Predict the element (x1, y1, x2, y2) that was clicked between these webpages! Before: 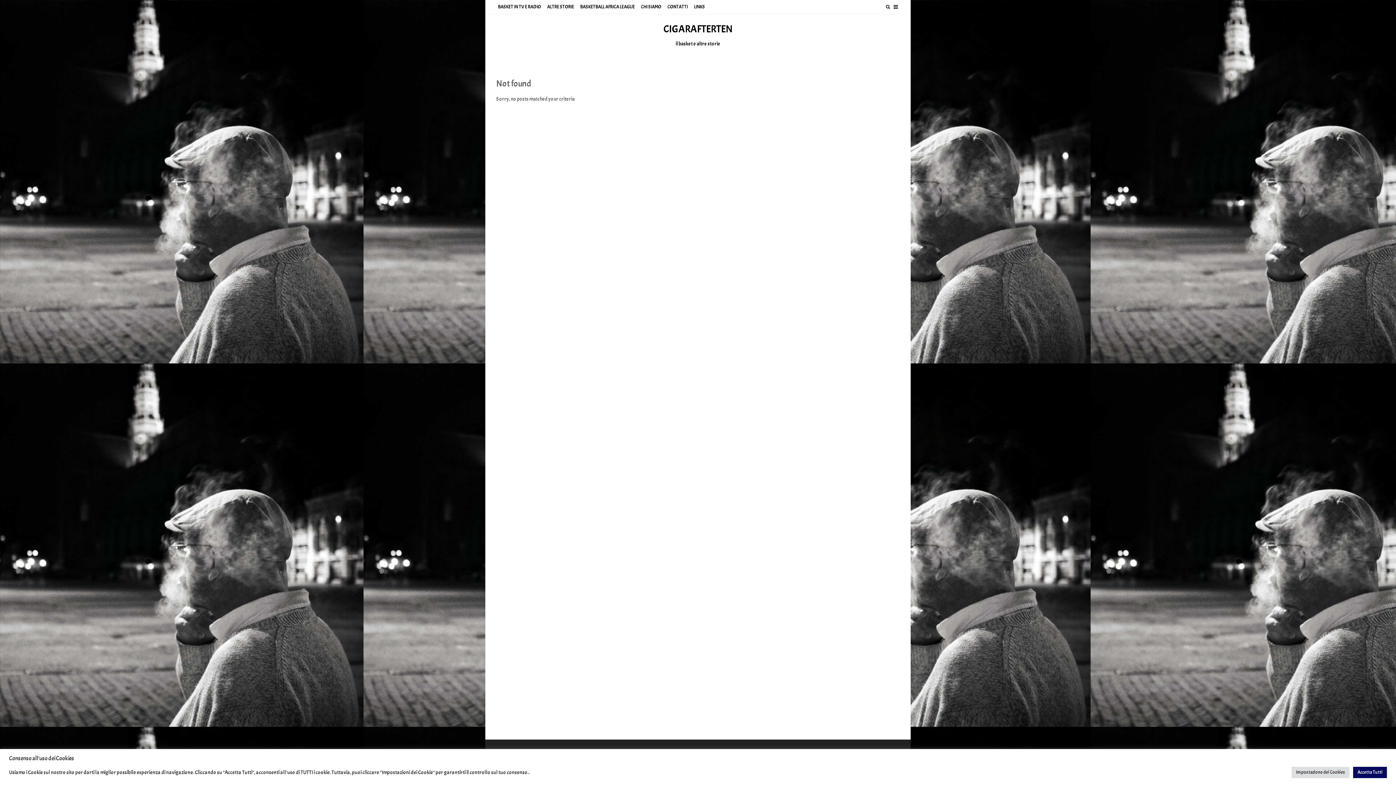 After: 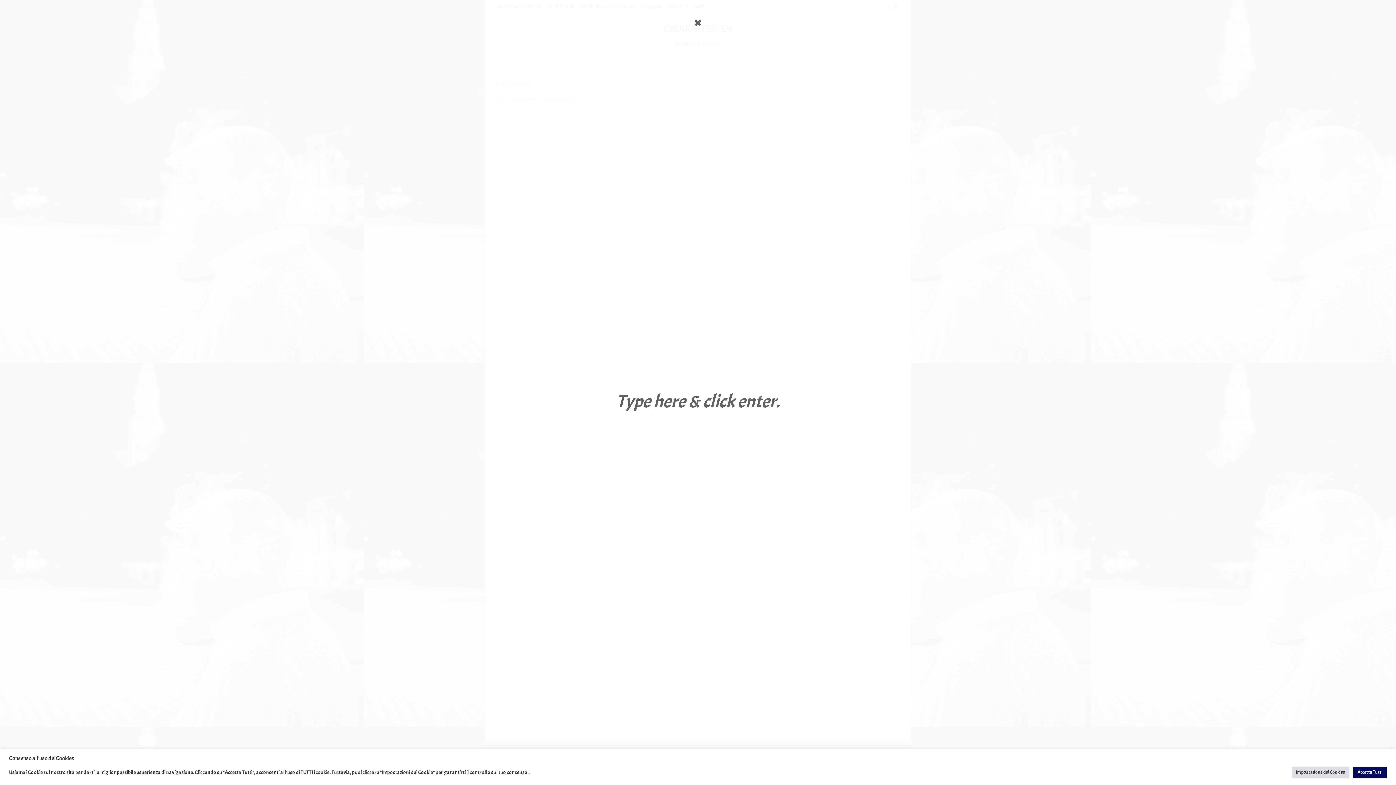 Action: bbox: (886, 3, 890, 10)